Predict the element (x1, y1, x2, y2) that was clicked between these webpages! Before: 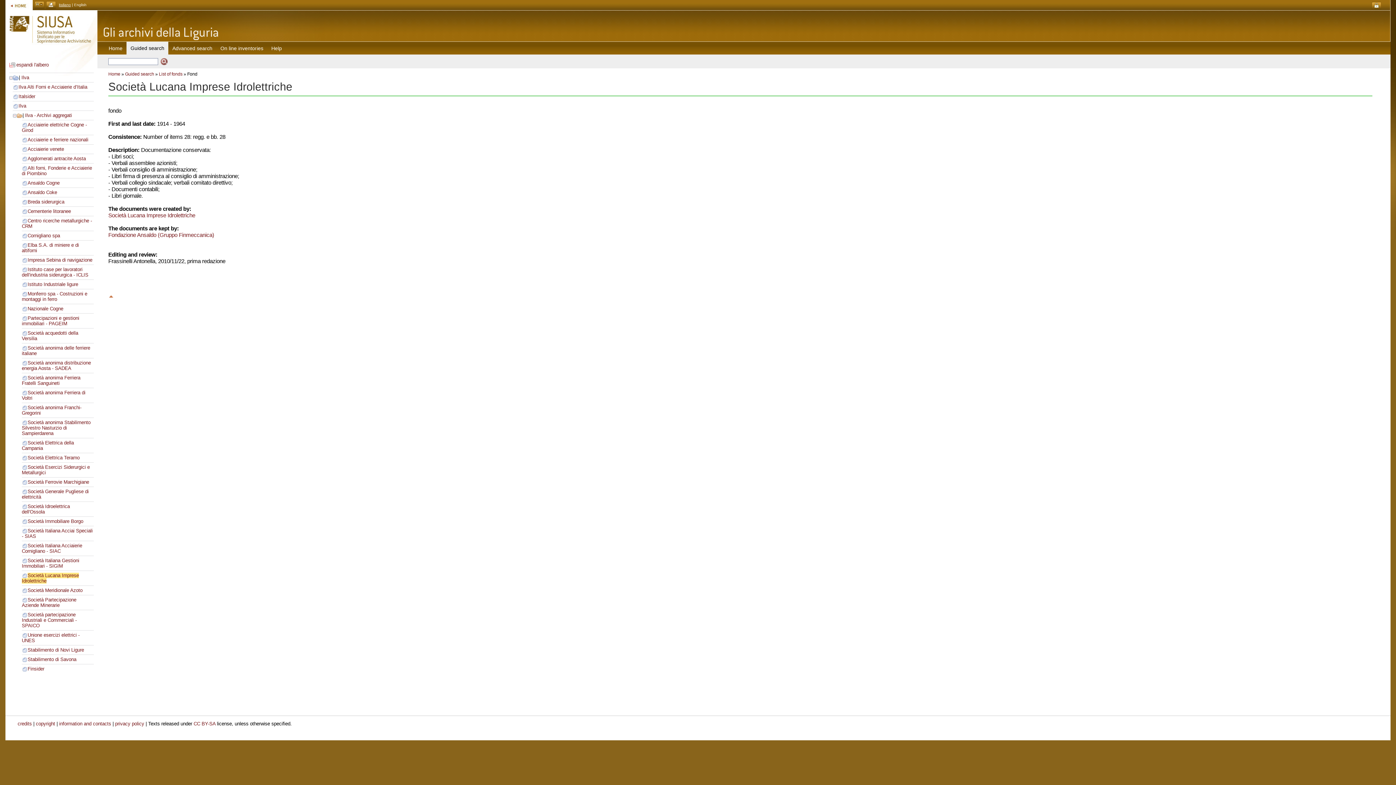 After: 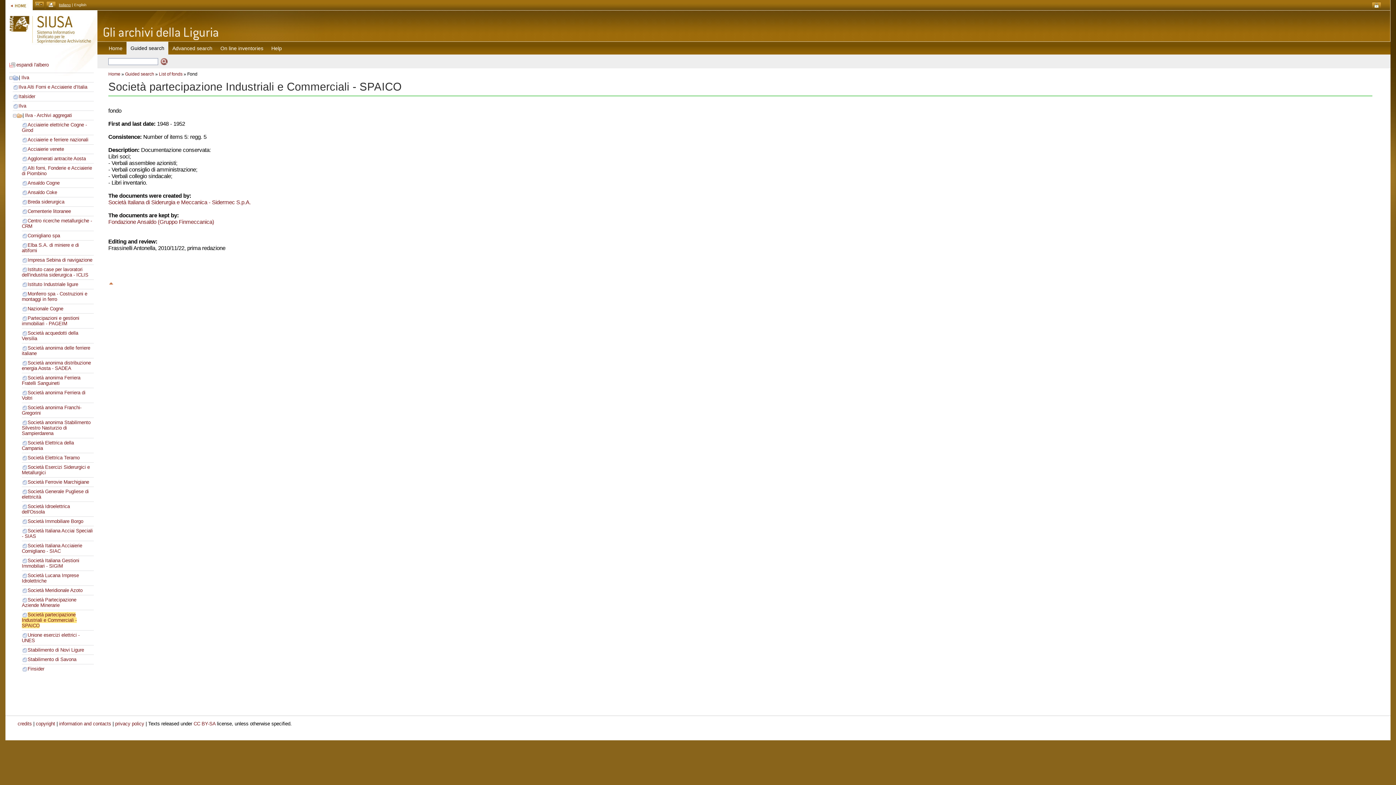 Action: label: Società partecipazione Industriali e Commerciali - SPAICO bbox: (21, 612, 76, 628)